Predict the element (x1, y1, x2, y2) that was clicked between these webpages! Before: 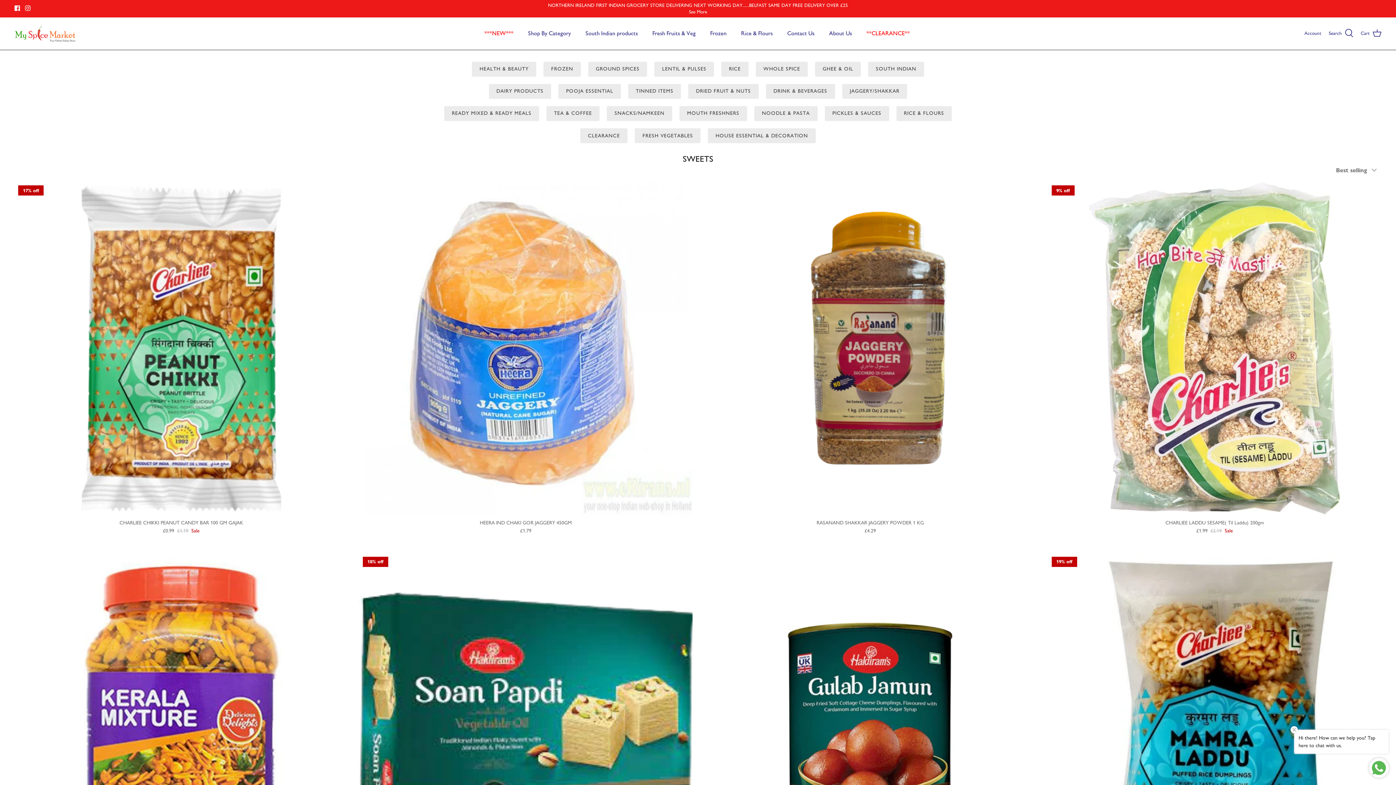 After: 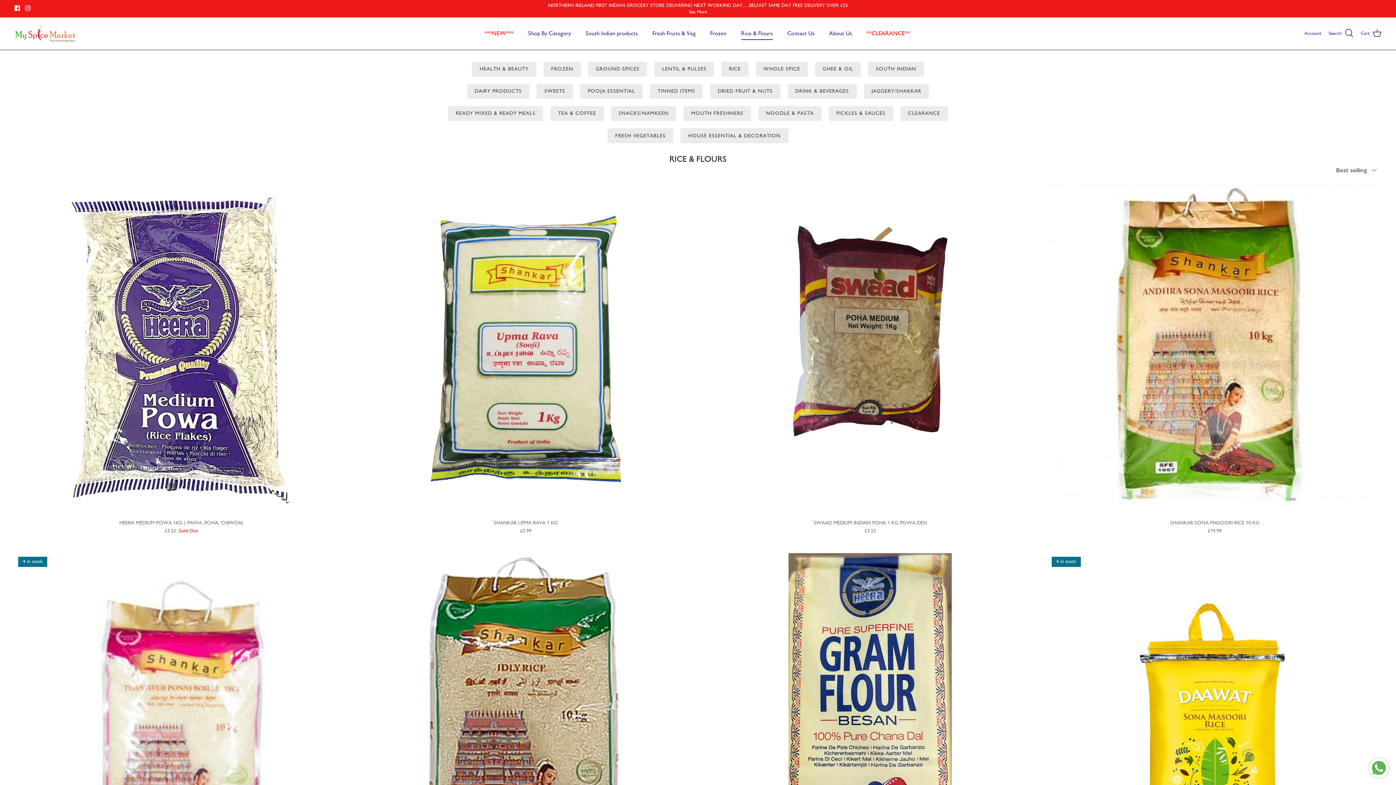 Action: bbox: (734, 21, 779, 45) label: Rice & Flours